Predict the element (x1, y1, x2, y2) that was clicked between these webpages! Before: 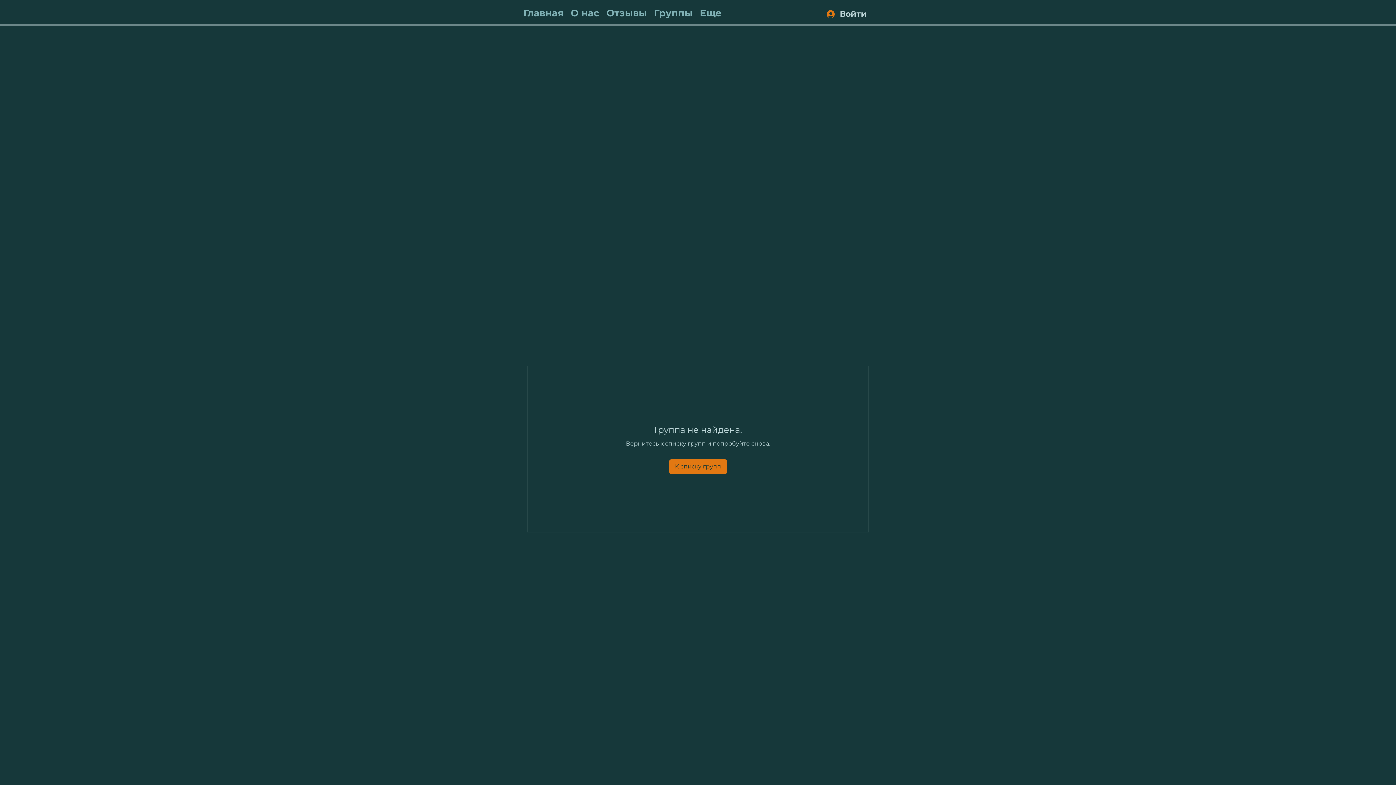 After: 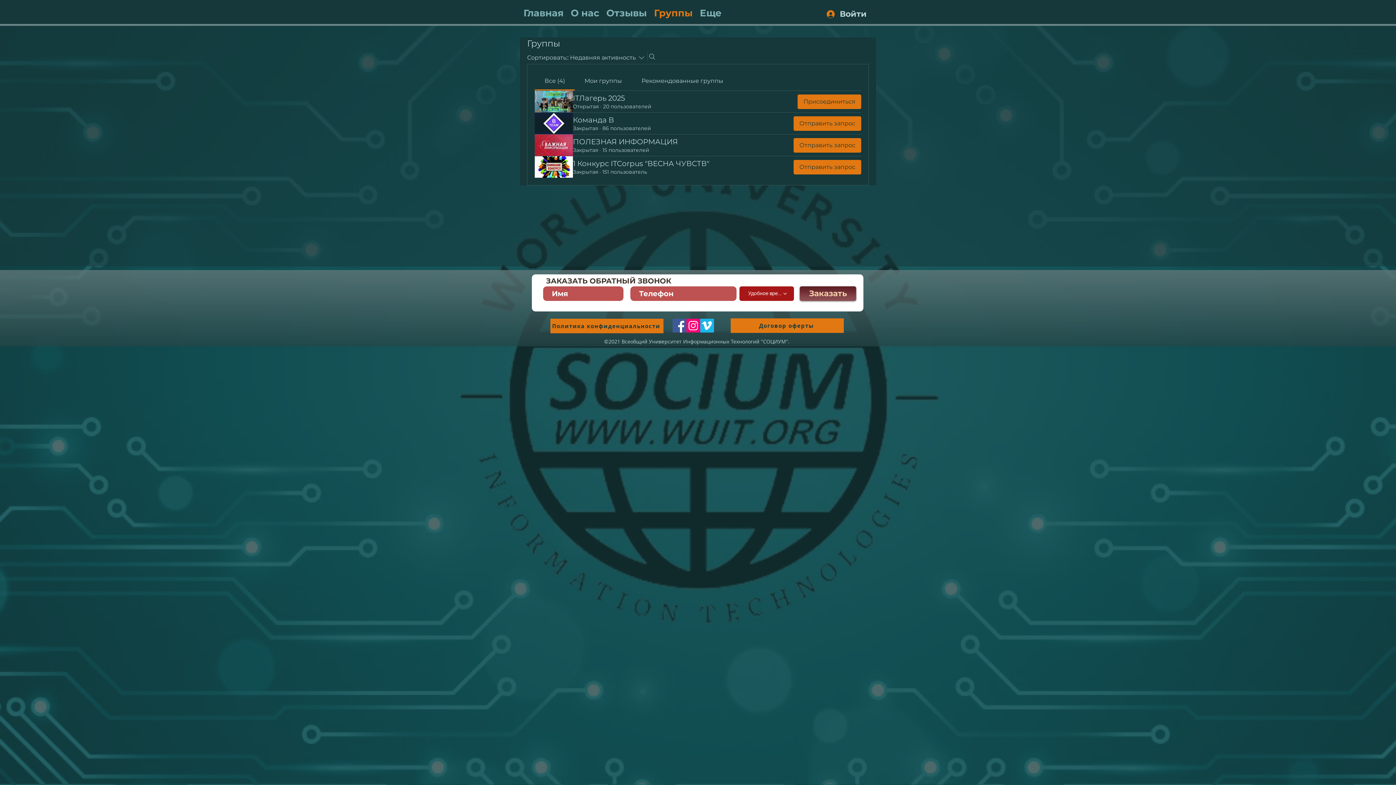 Action: bbox: (669, 459, 727, 474) label: К списку групп